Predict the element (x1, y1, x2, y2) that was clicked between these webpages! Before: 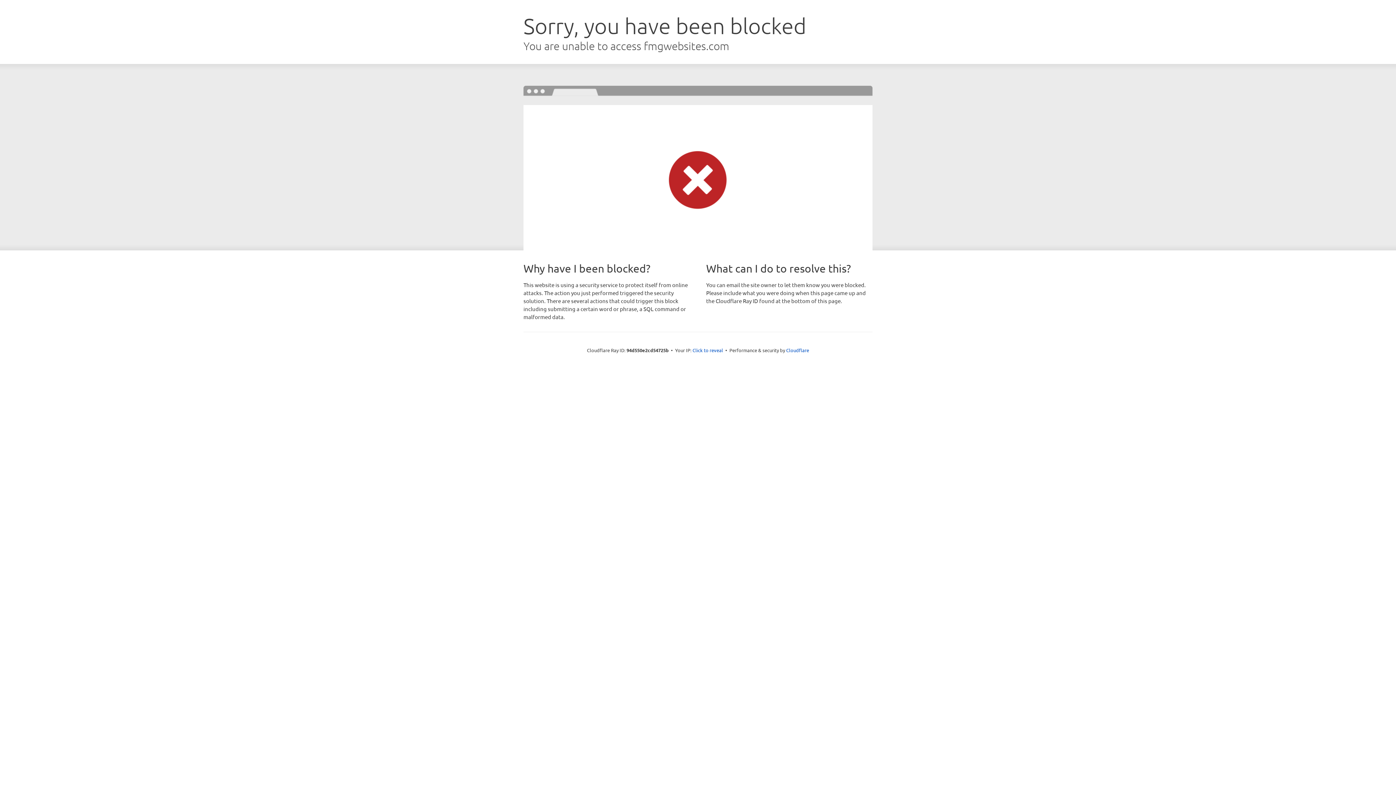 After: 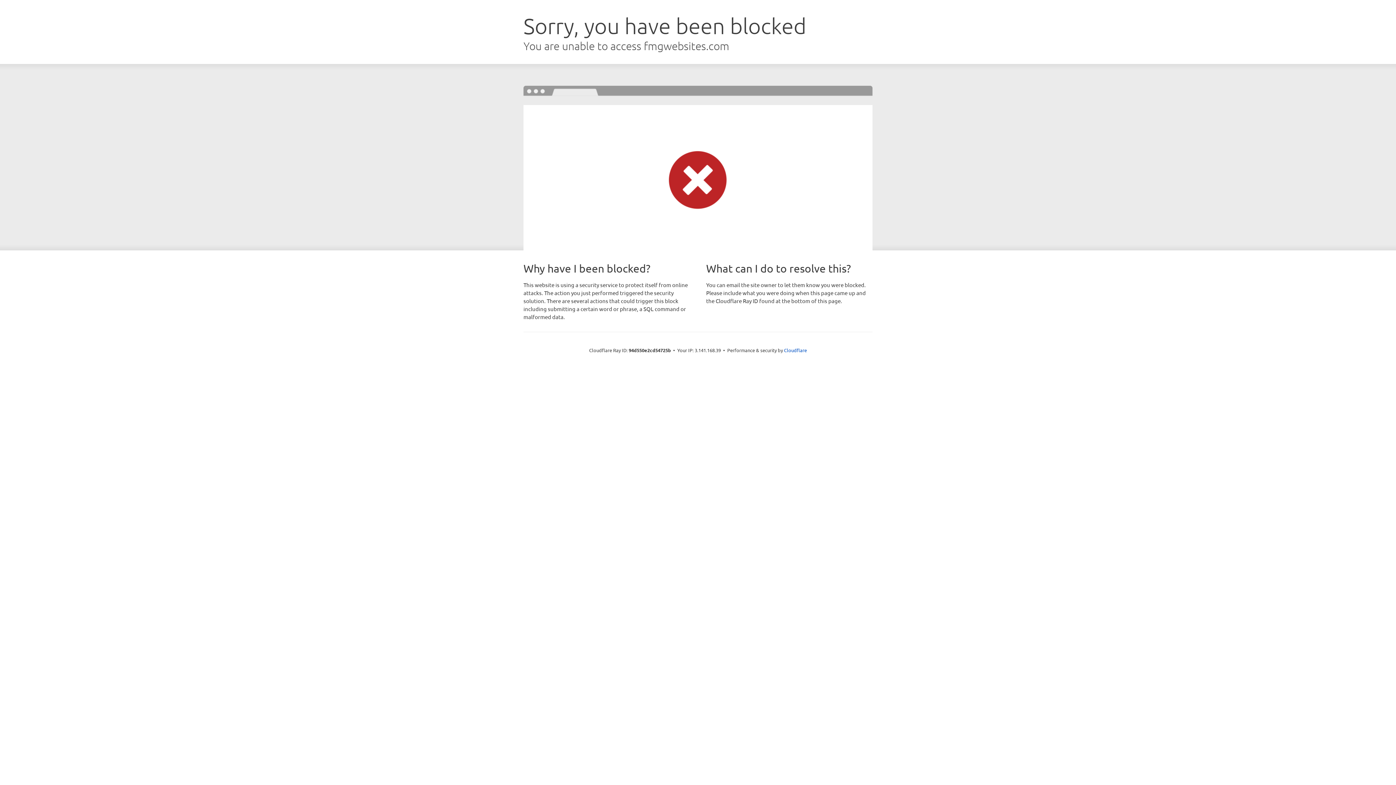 Action: label: Click to reveal bbox: (692, 346, 723, 353)